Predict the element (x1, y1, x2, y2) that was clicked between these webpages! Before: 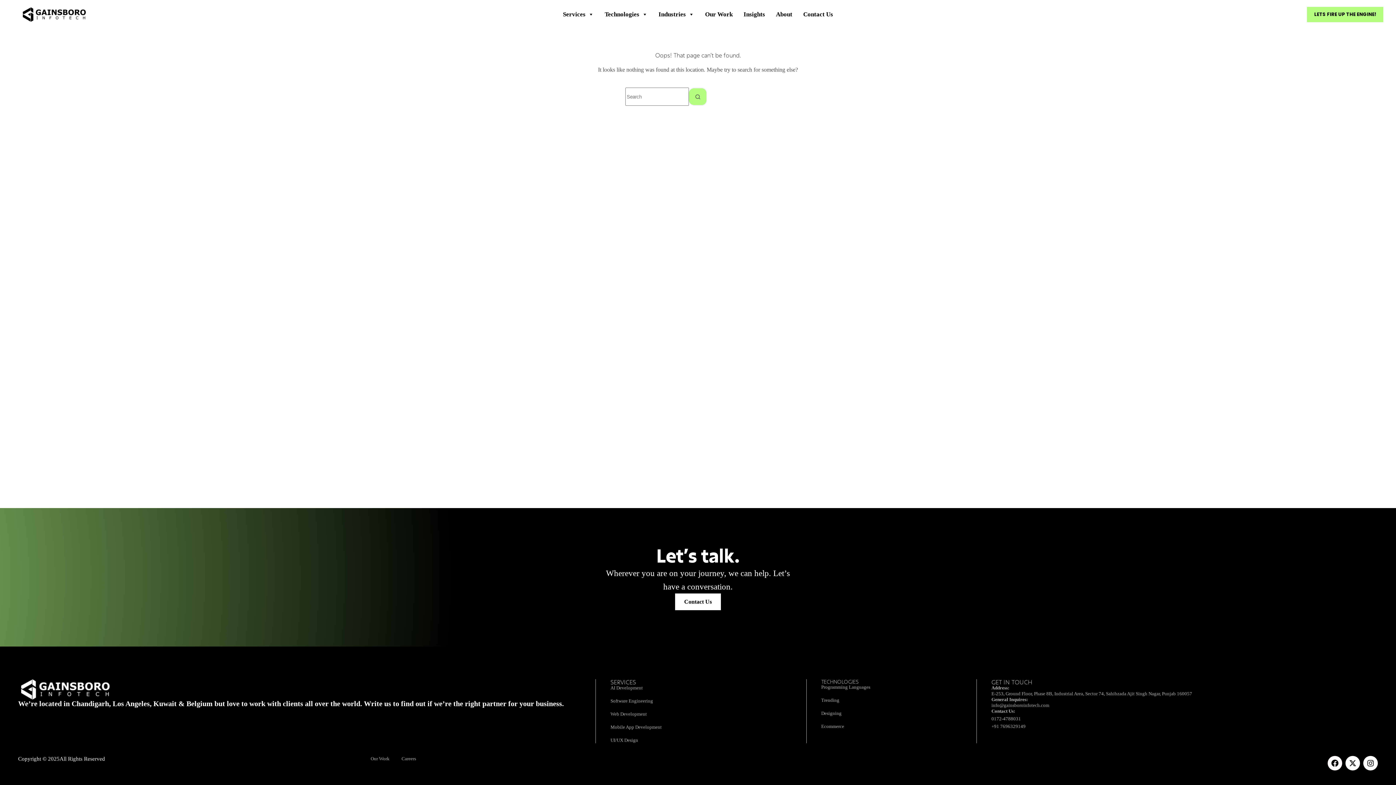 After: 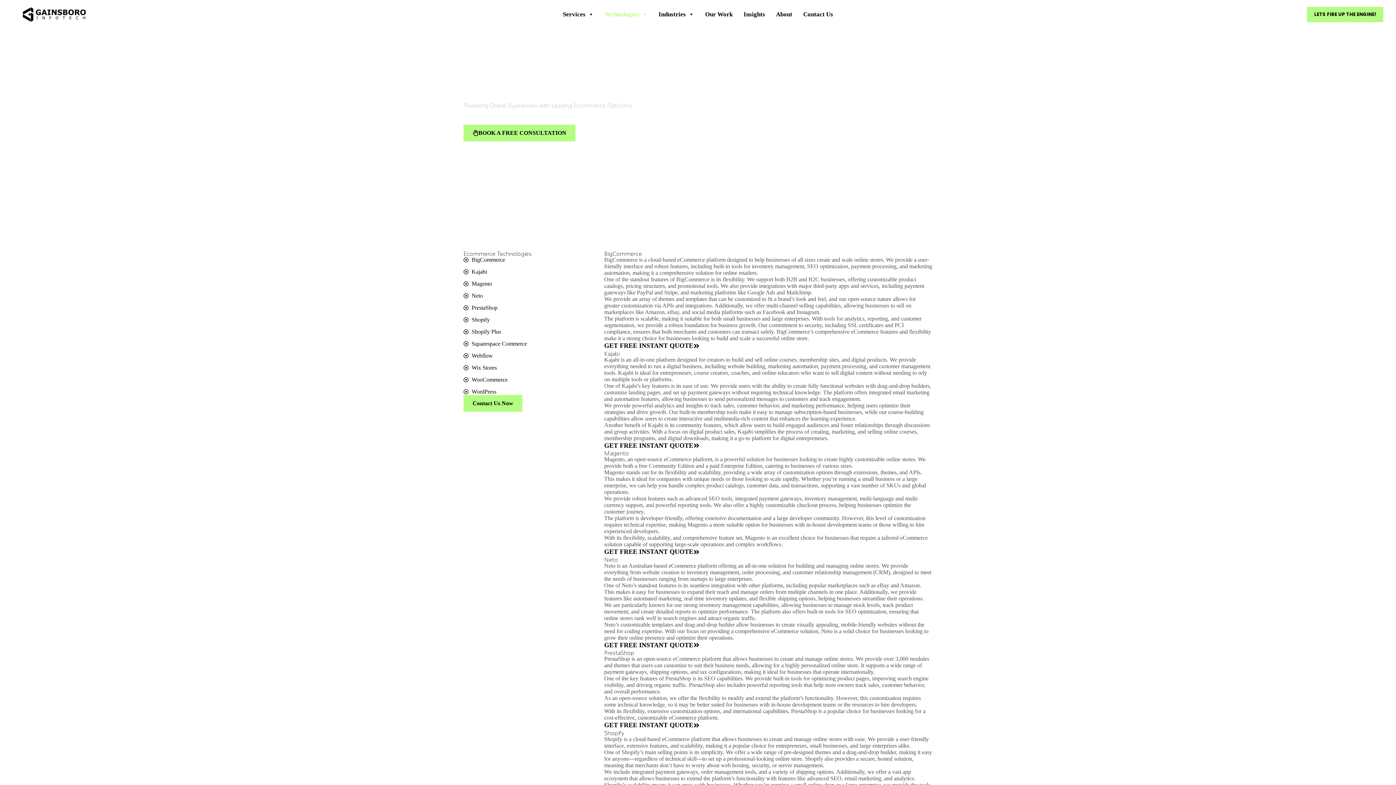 Action: bbox: (821, 724, 976, 729) label: Ecommerce